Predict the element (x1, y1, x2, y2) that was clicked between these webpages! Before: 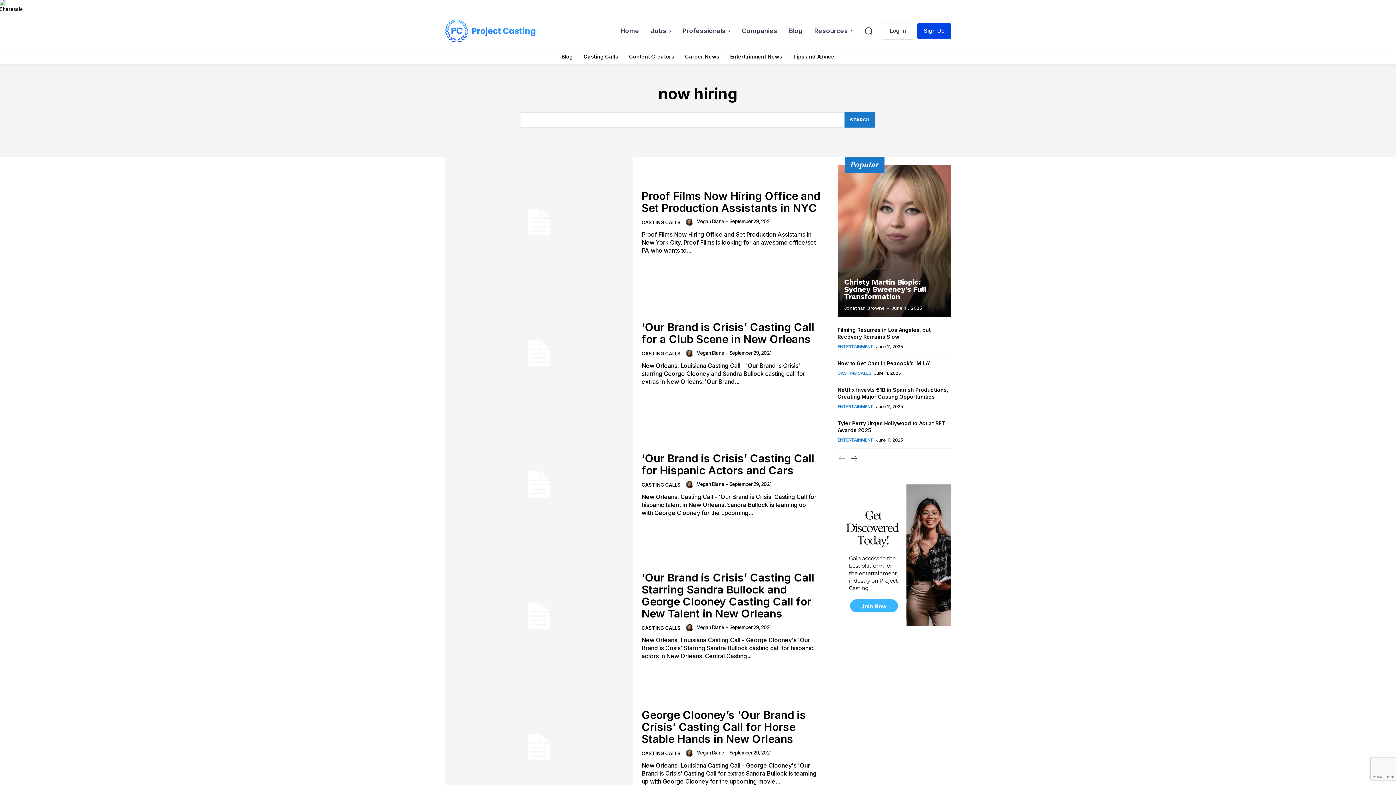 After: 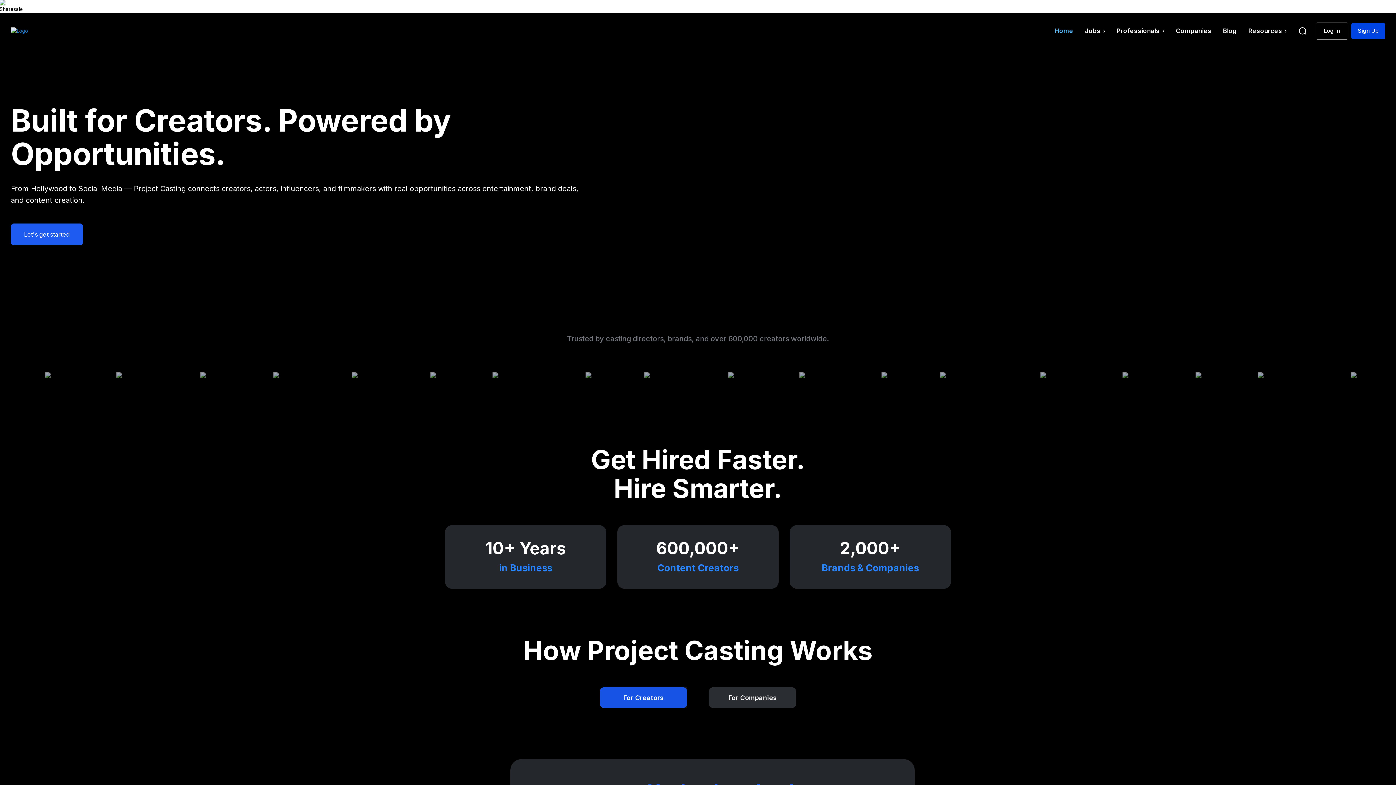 Action: bbox: (617, 16, 643, 45) label: Home